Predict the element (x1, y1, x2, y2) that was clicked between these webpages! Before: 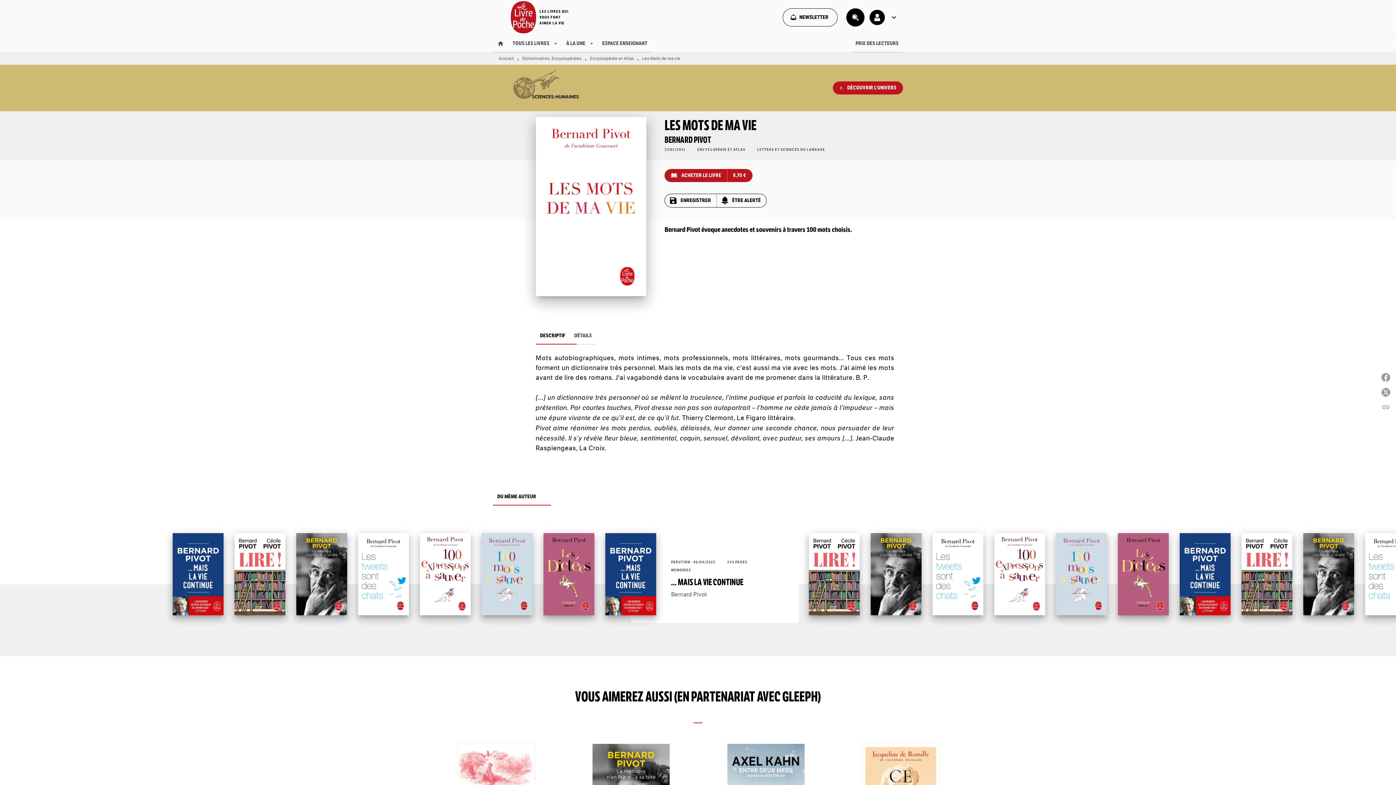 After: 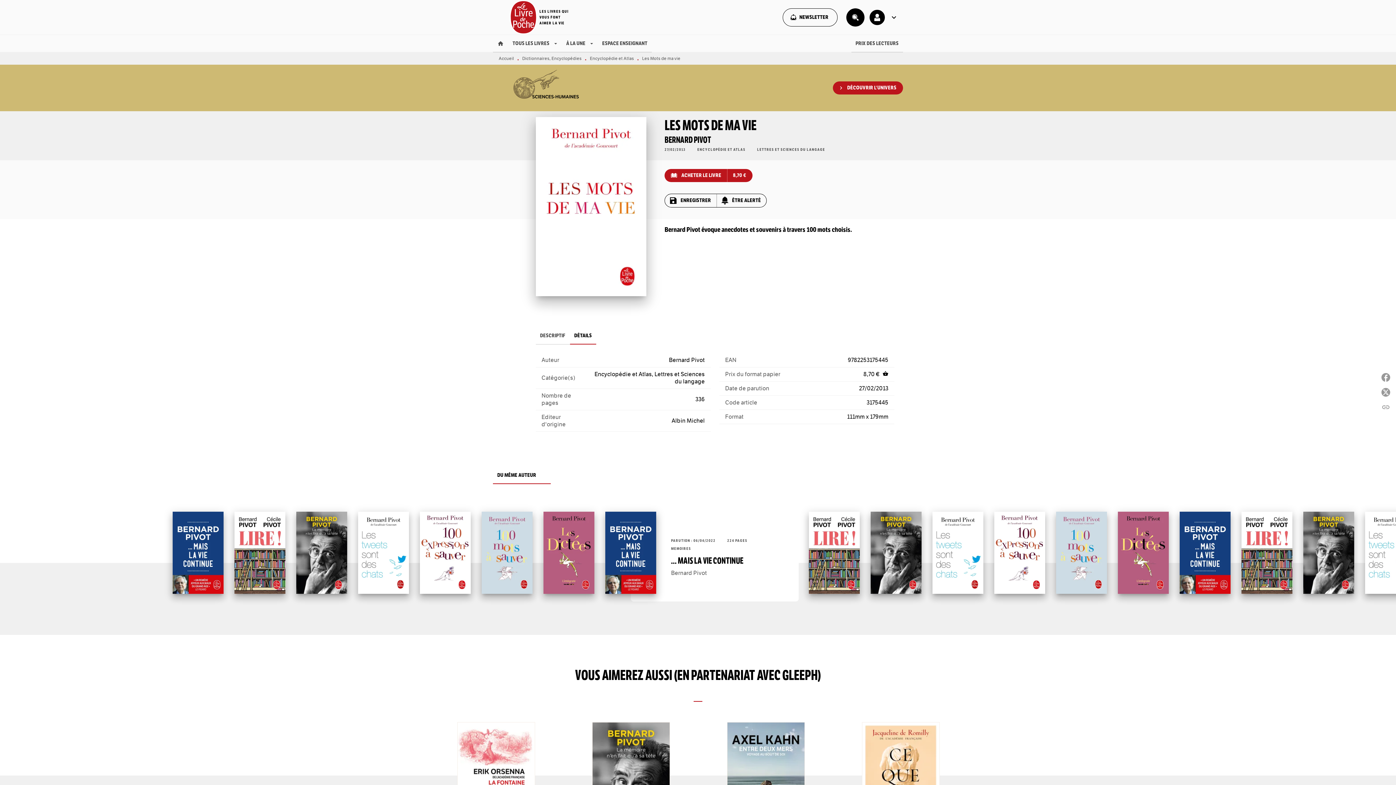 Action: bbox: (570, 327, 596, 344) label: DÉTAILS